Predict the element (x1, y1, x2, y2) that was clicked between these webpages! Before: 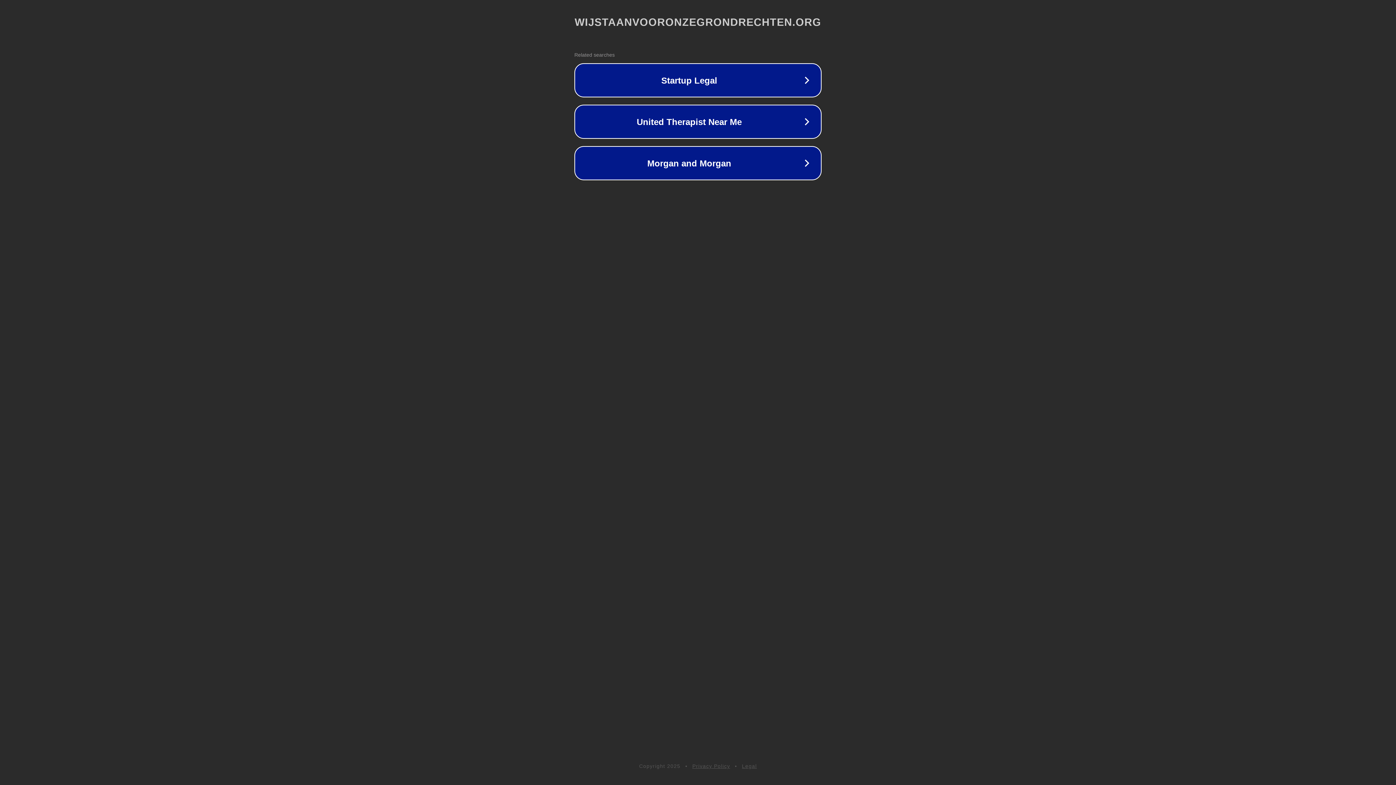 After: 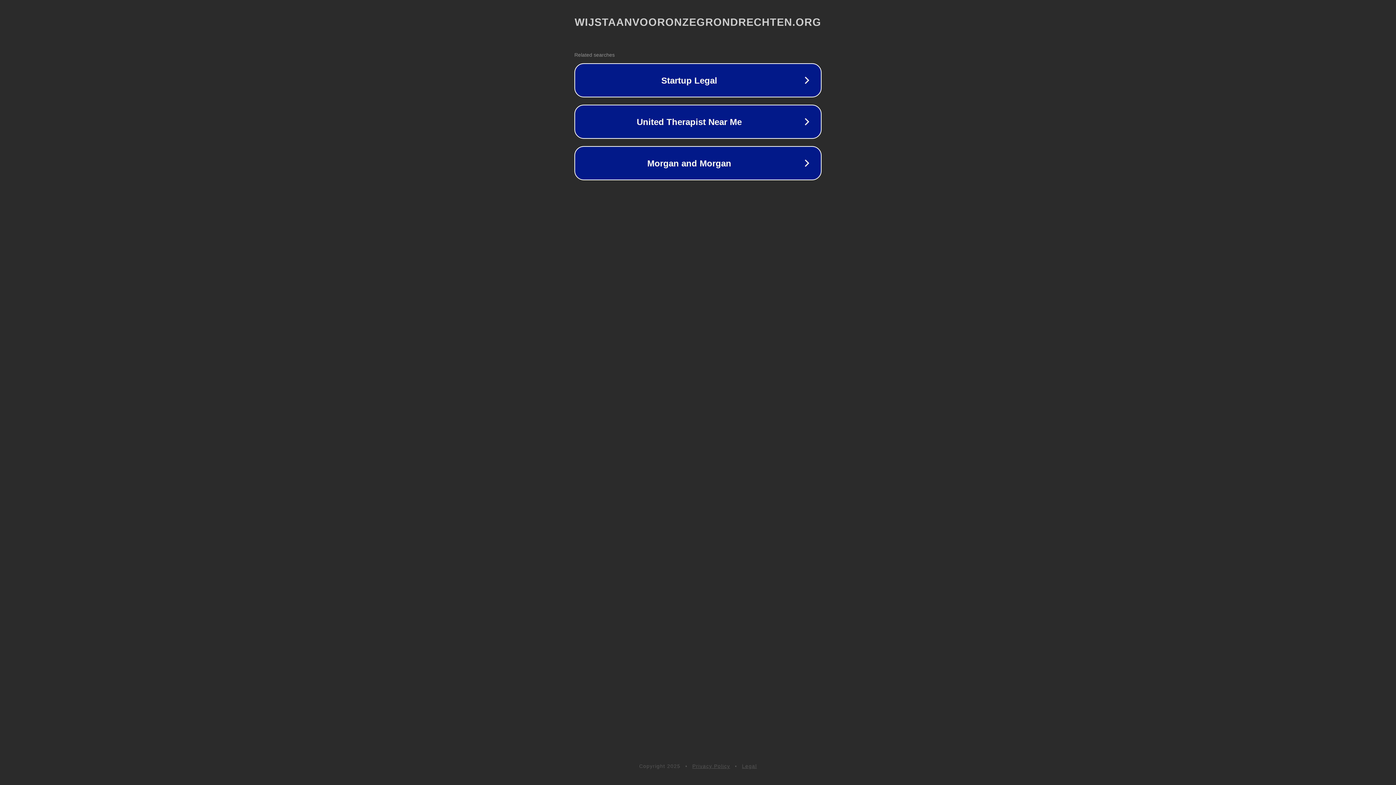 Action: label: Legal bbox: (742, 763, 757, 769)